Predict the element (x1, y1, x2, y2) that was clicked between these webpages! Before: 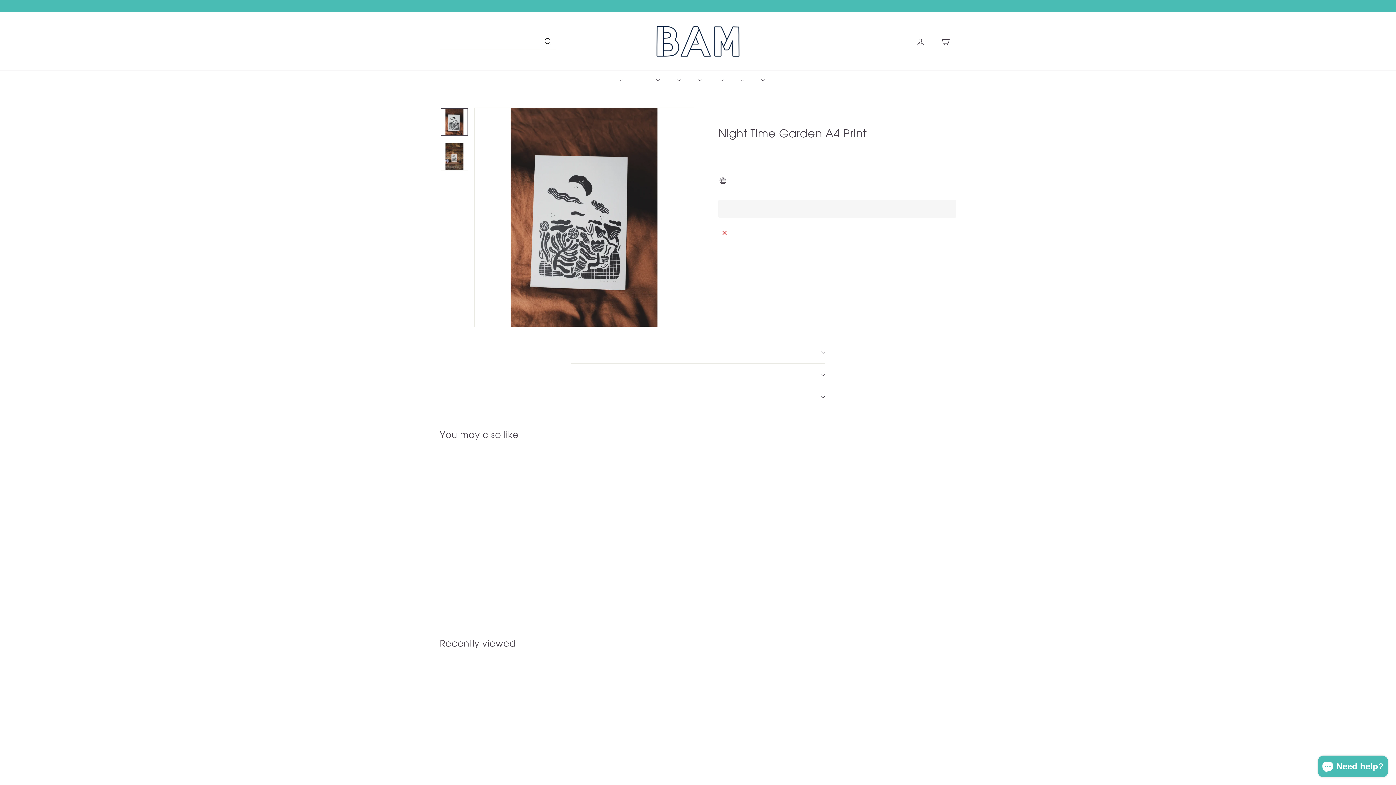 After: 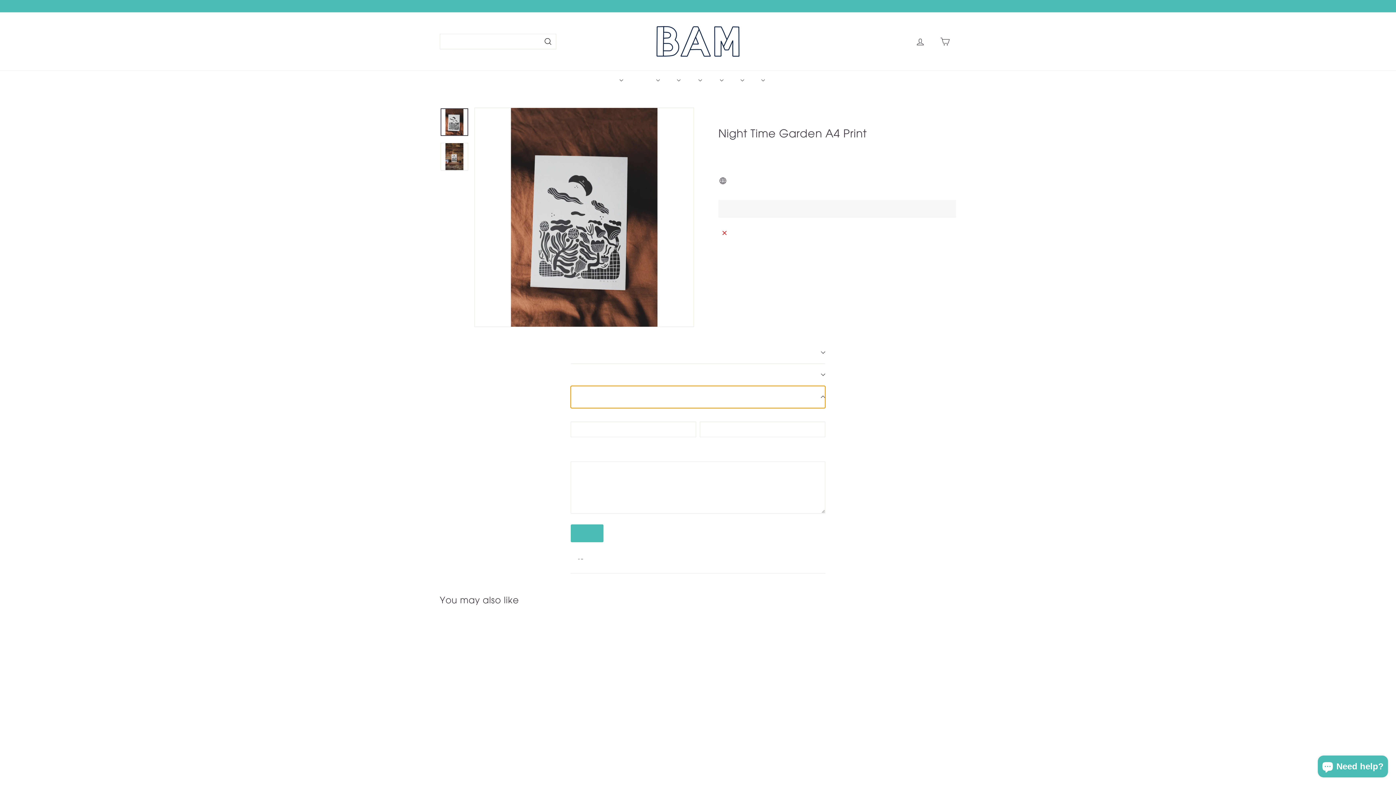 Action: bbox: (570, 386, 825, 408) label: Ask a question